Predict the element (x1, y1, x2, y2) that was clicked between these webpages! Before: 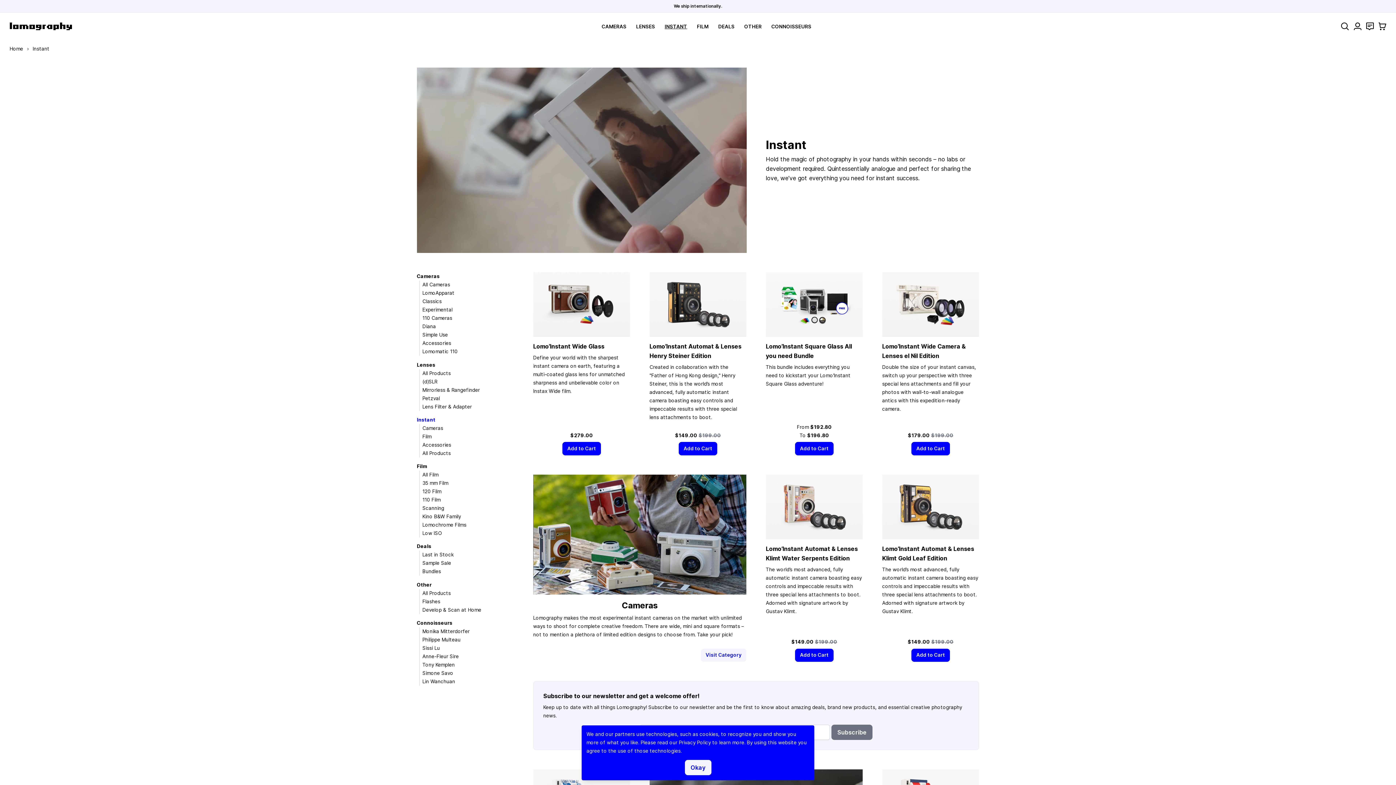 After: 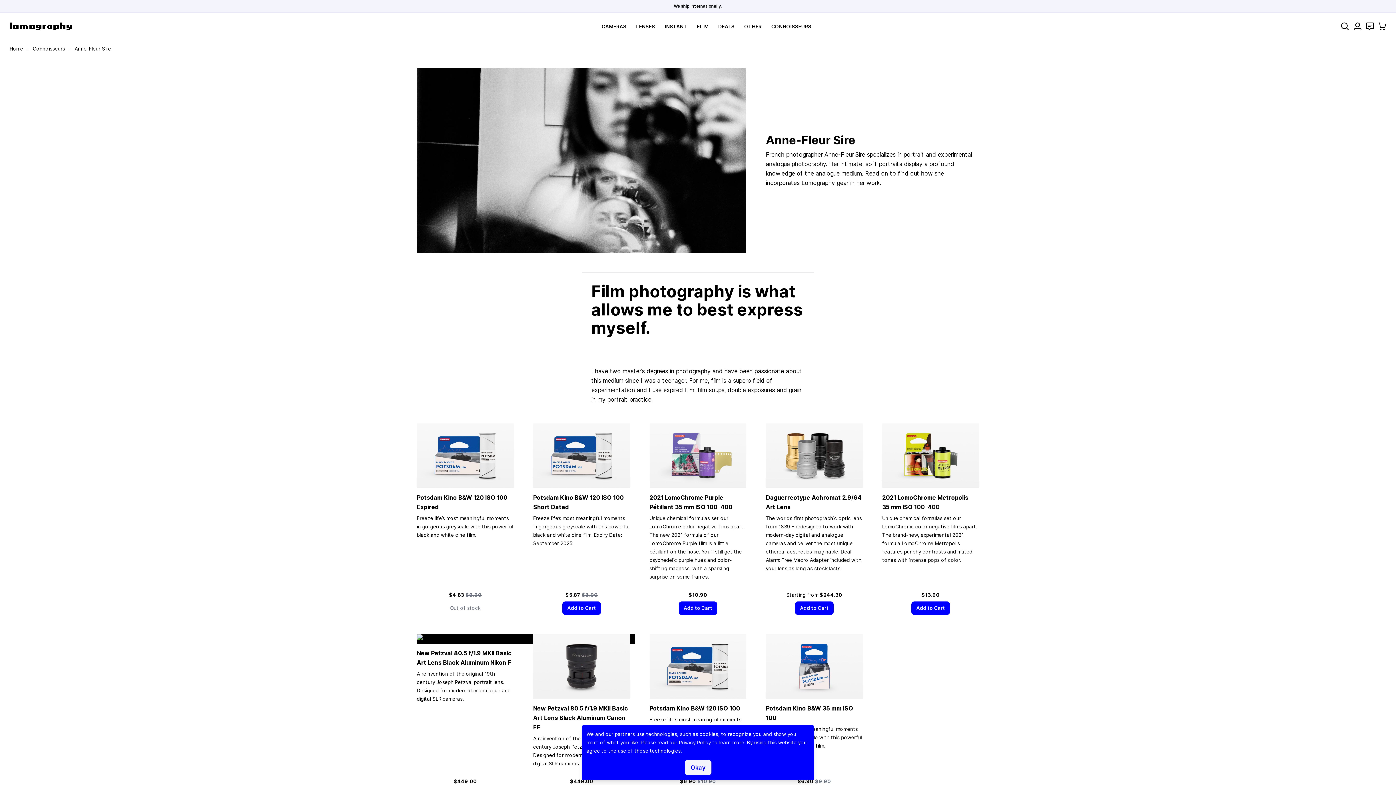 Action: label: Anne-Fleur Sire bbox: (422, 653, 458, 659)